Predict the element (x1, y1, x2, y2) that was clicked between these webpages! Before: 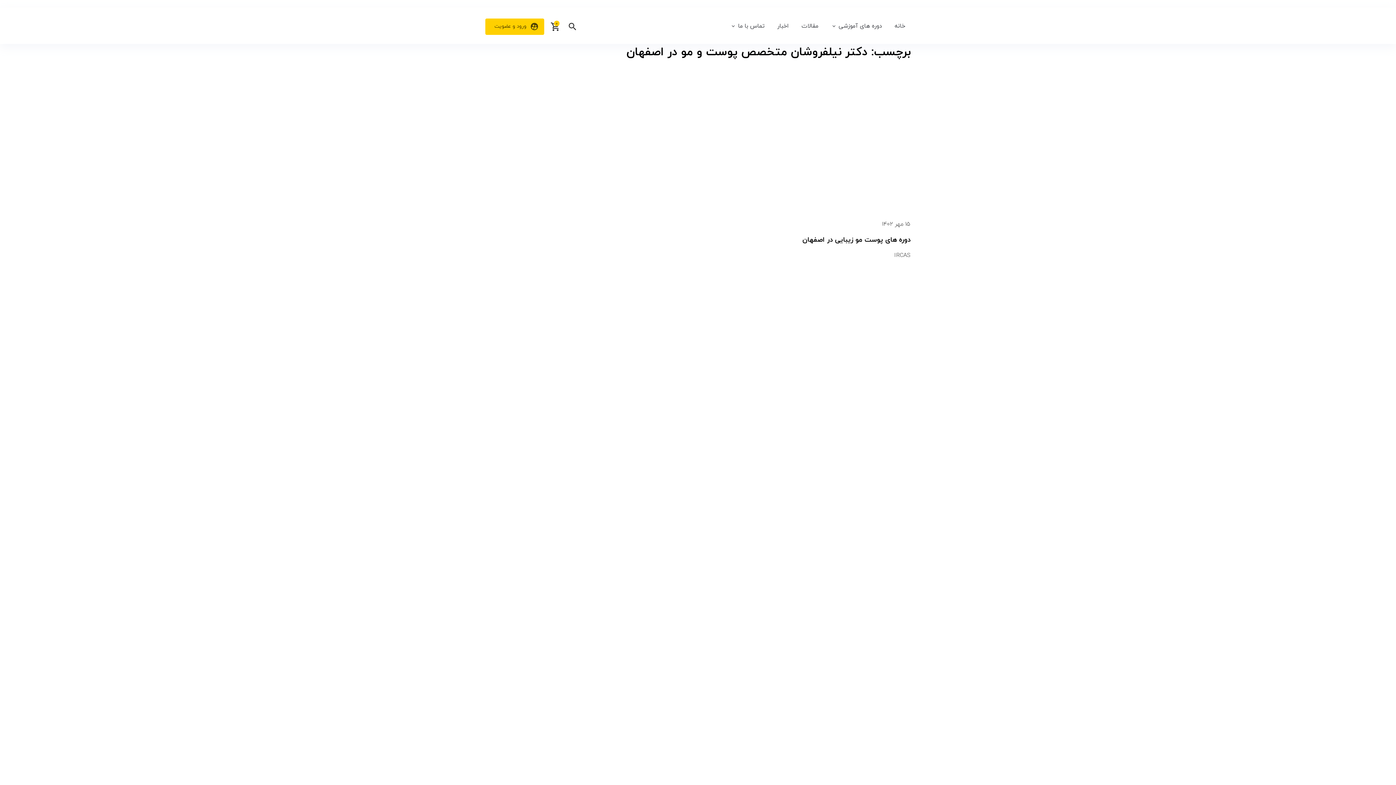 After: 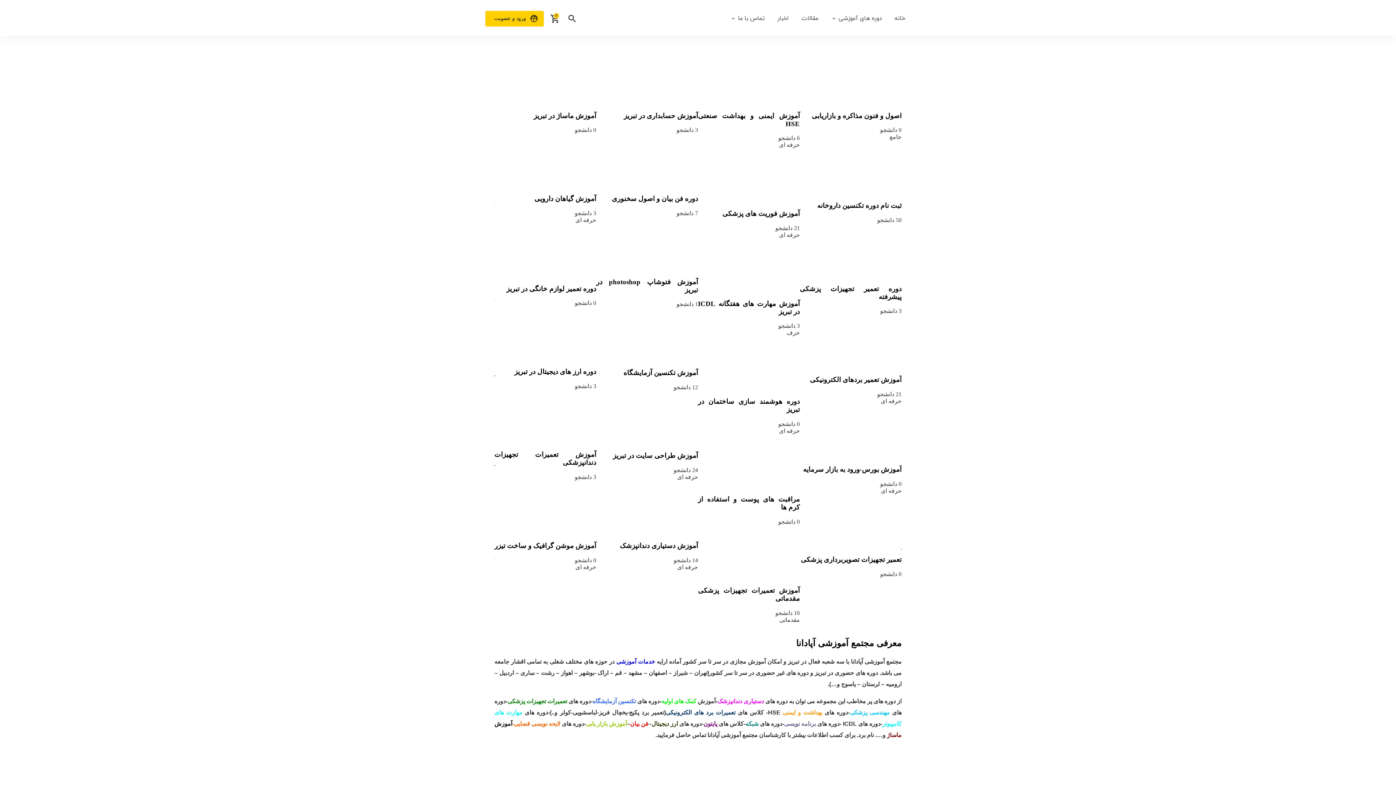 Action: label: خانه bbox: (889, 18, 910, 33)